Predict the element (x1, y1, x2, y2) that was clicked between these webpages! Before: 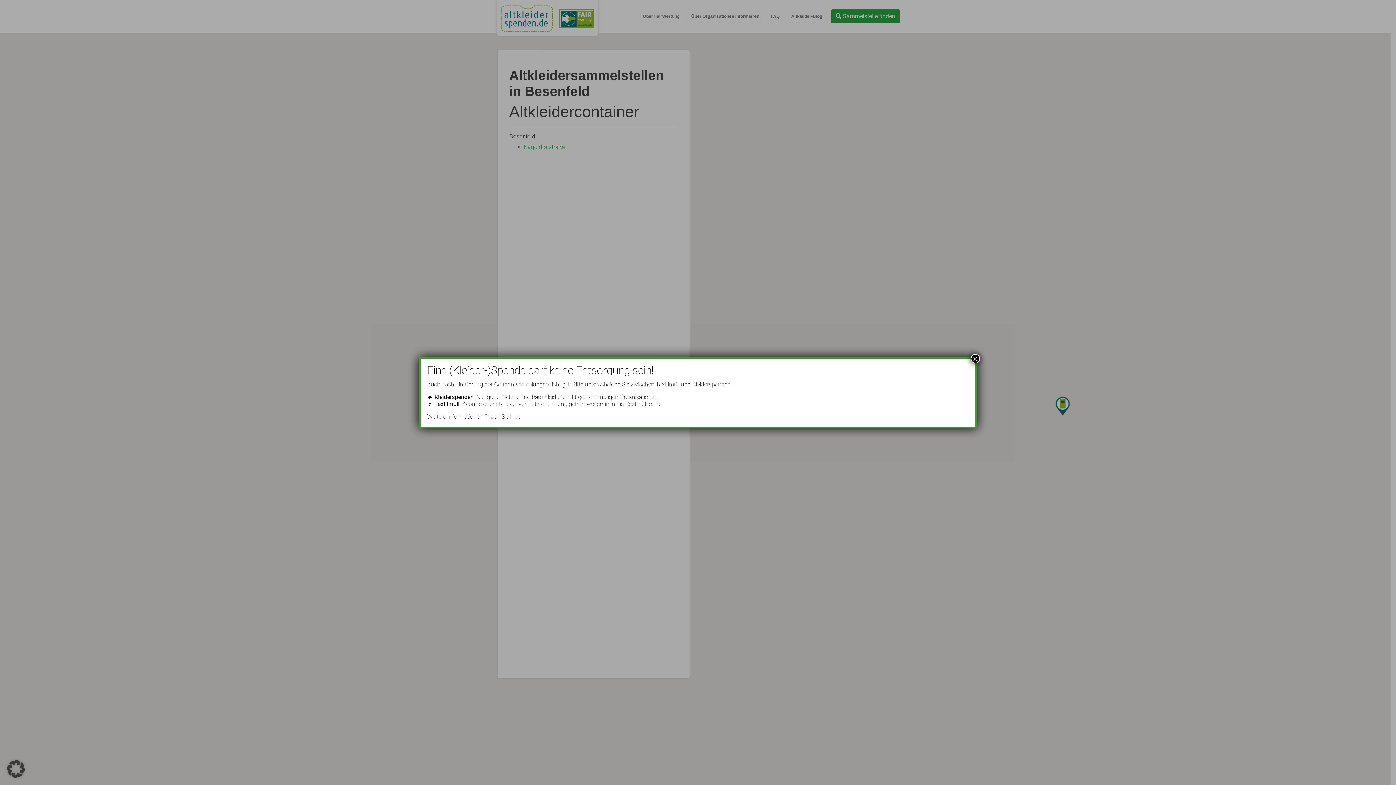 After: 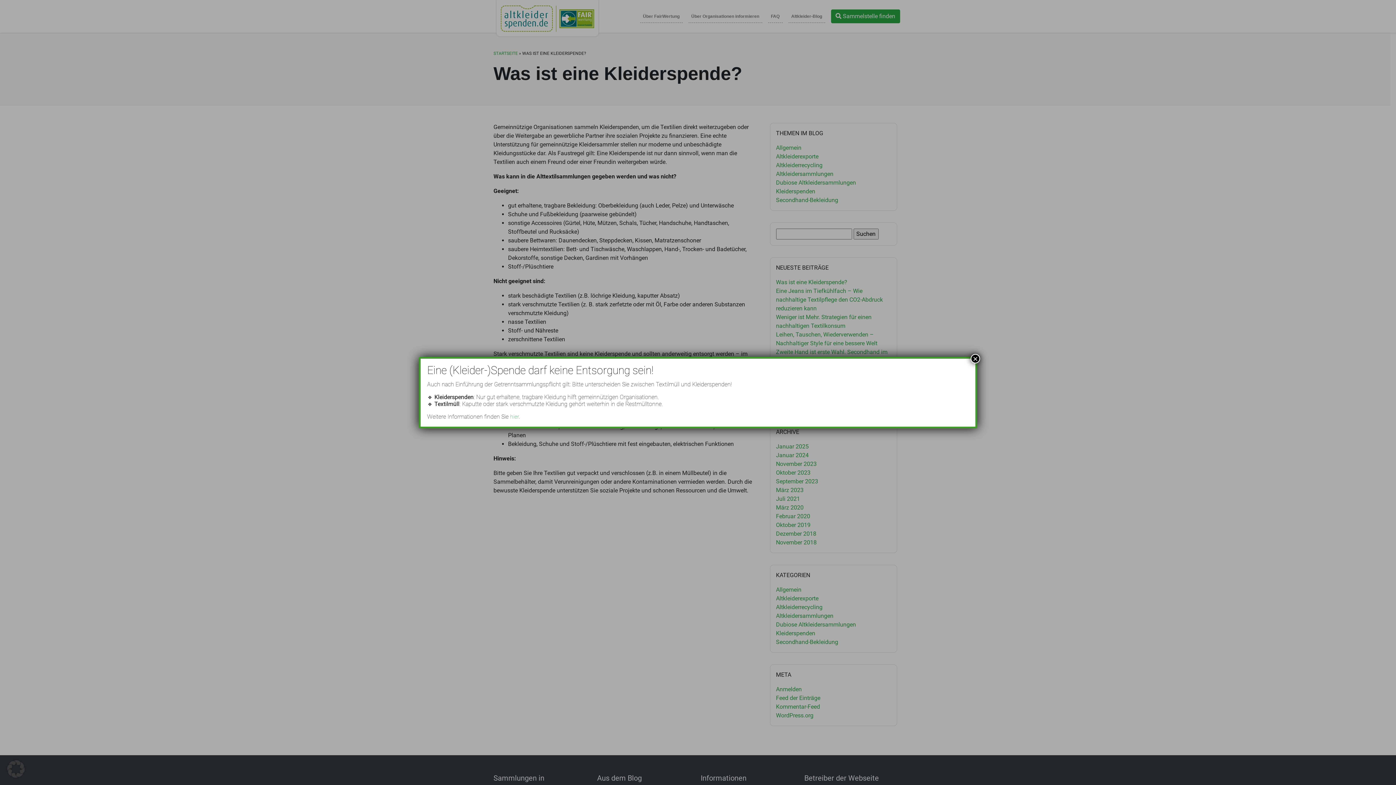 Action: bbox: (510, 413, 518, 420) label: hier